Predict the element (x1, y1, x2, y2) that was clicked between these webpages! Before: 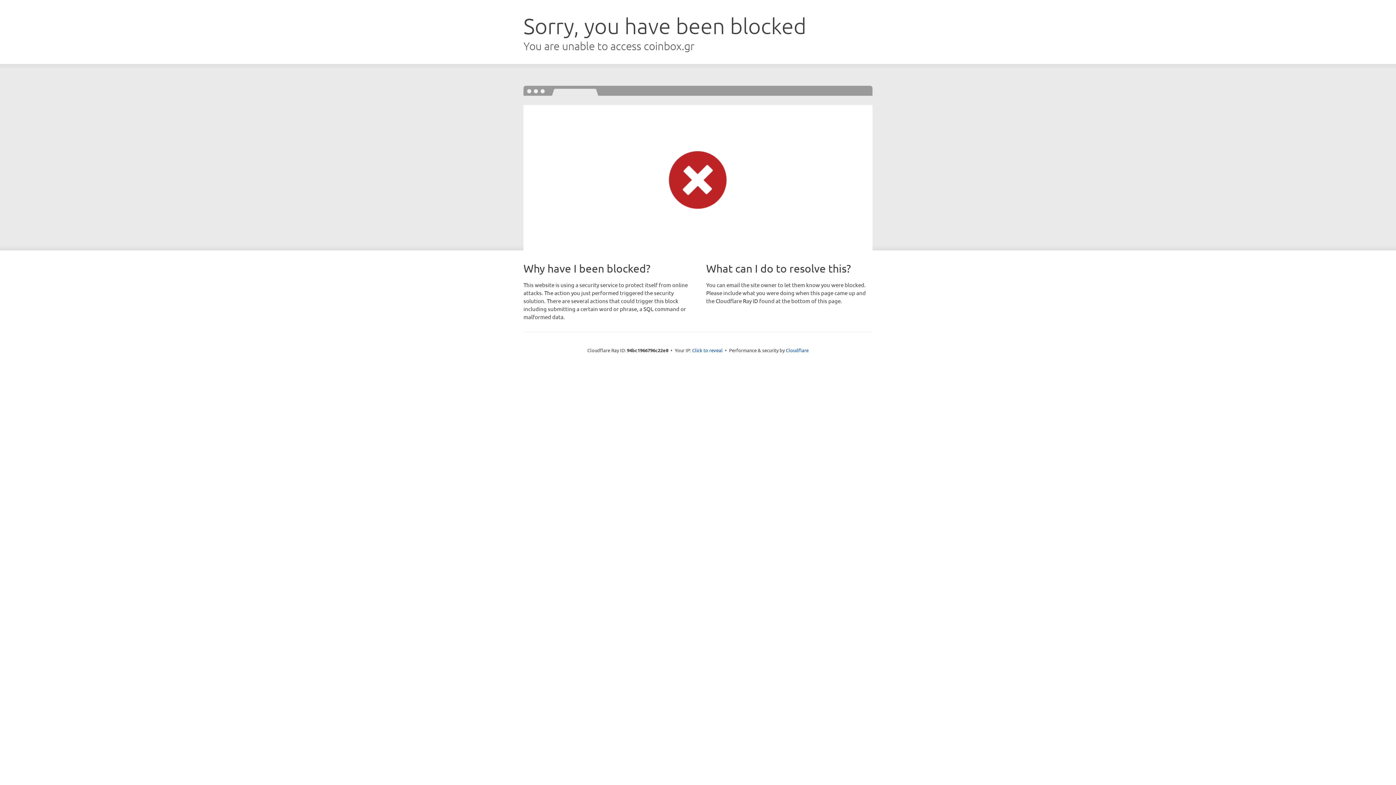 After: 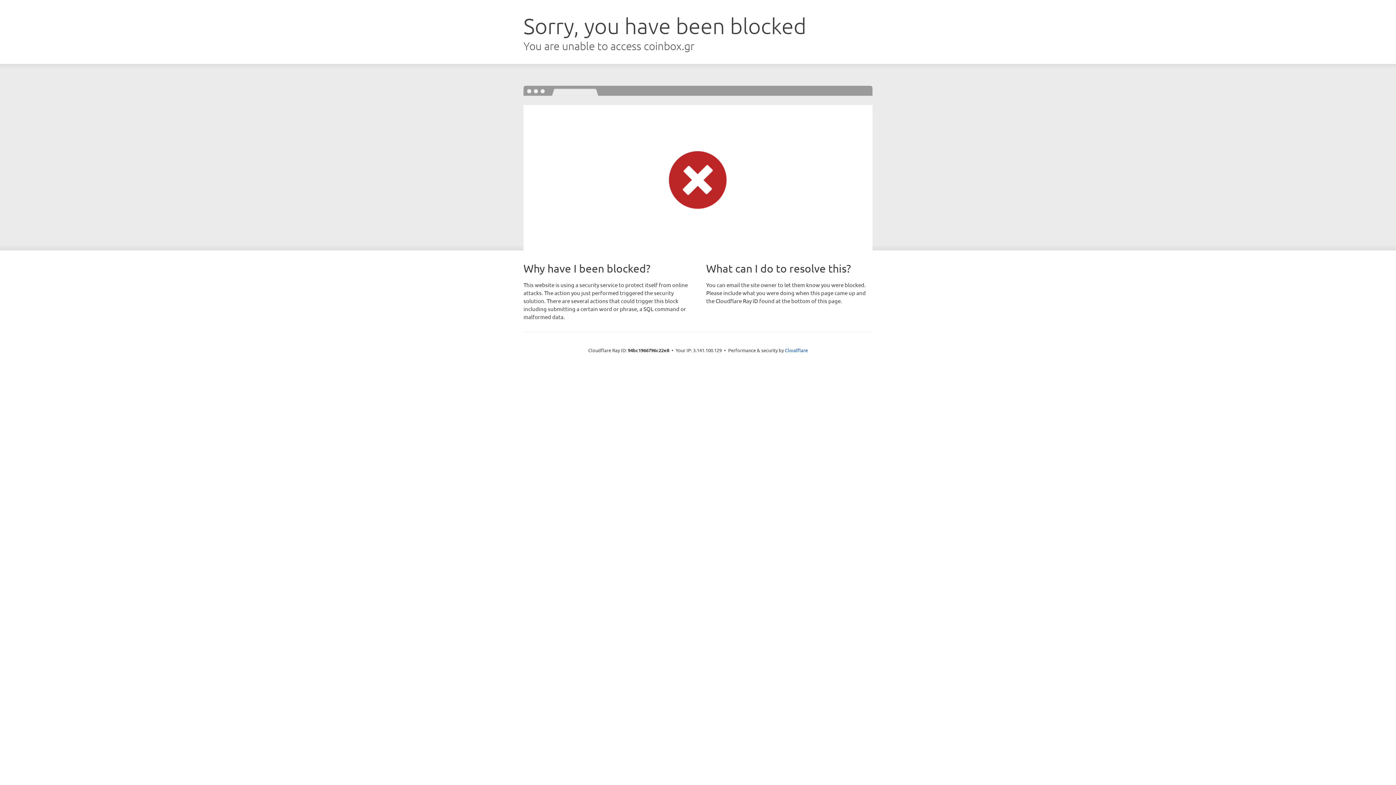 Action: bbox: (692, 346, 722, 353) label: Click to reveal